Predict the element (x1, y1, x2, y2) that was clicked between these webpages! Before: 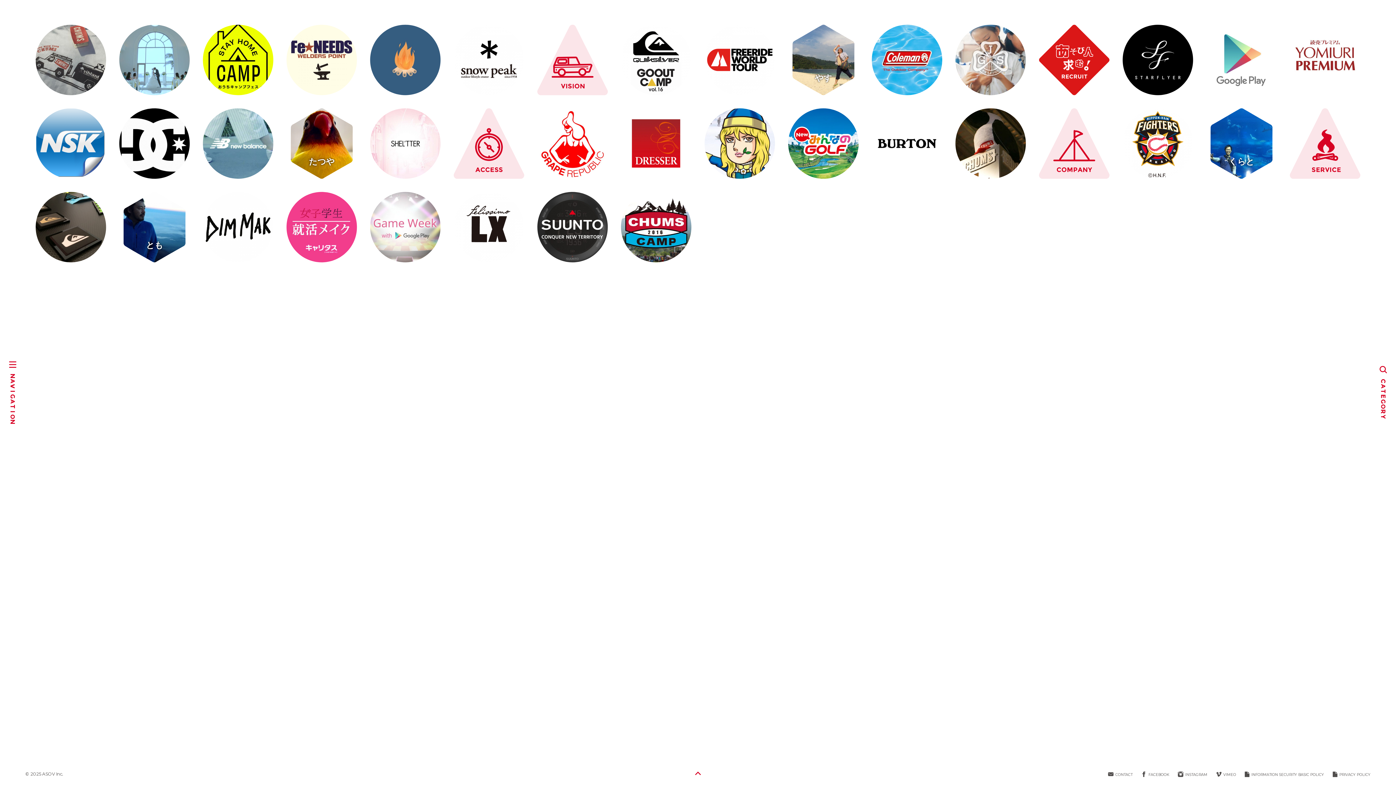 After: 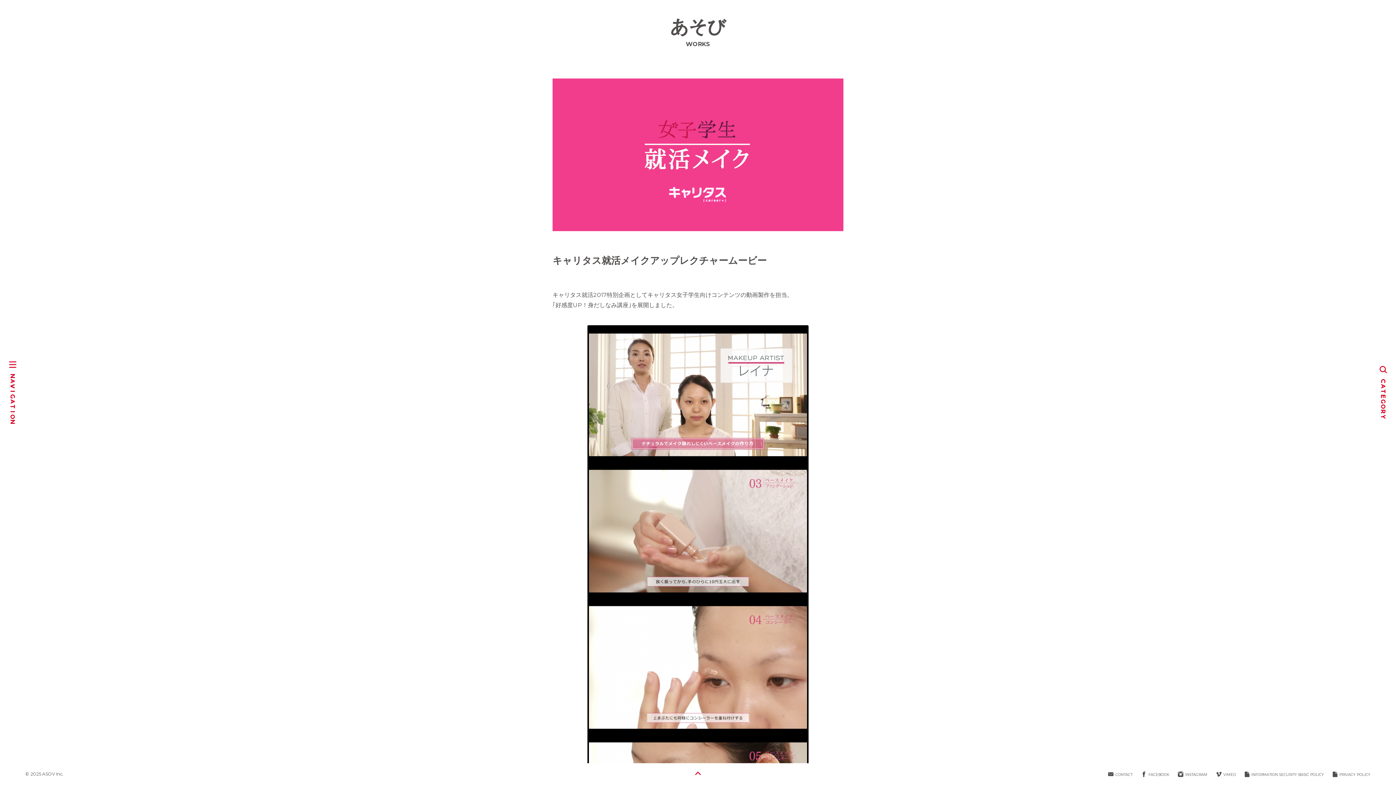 Action: bbox: (280, 185, 363, 269)